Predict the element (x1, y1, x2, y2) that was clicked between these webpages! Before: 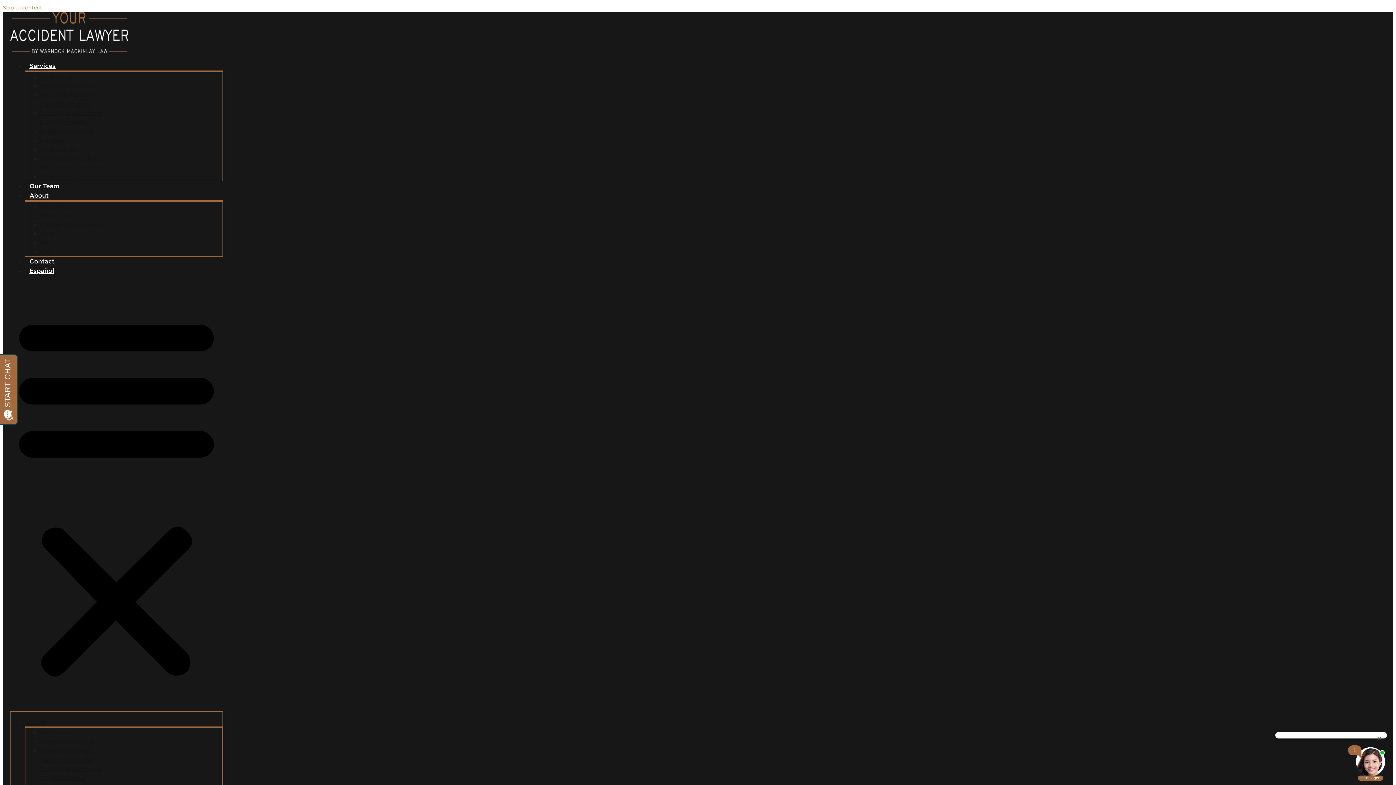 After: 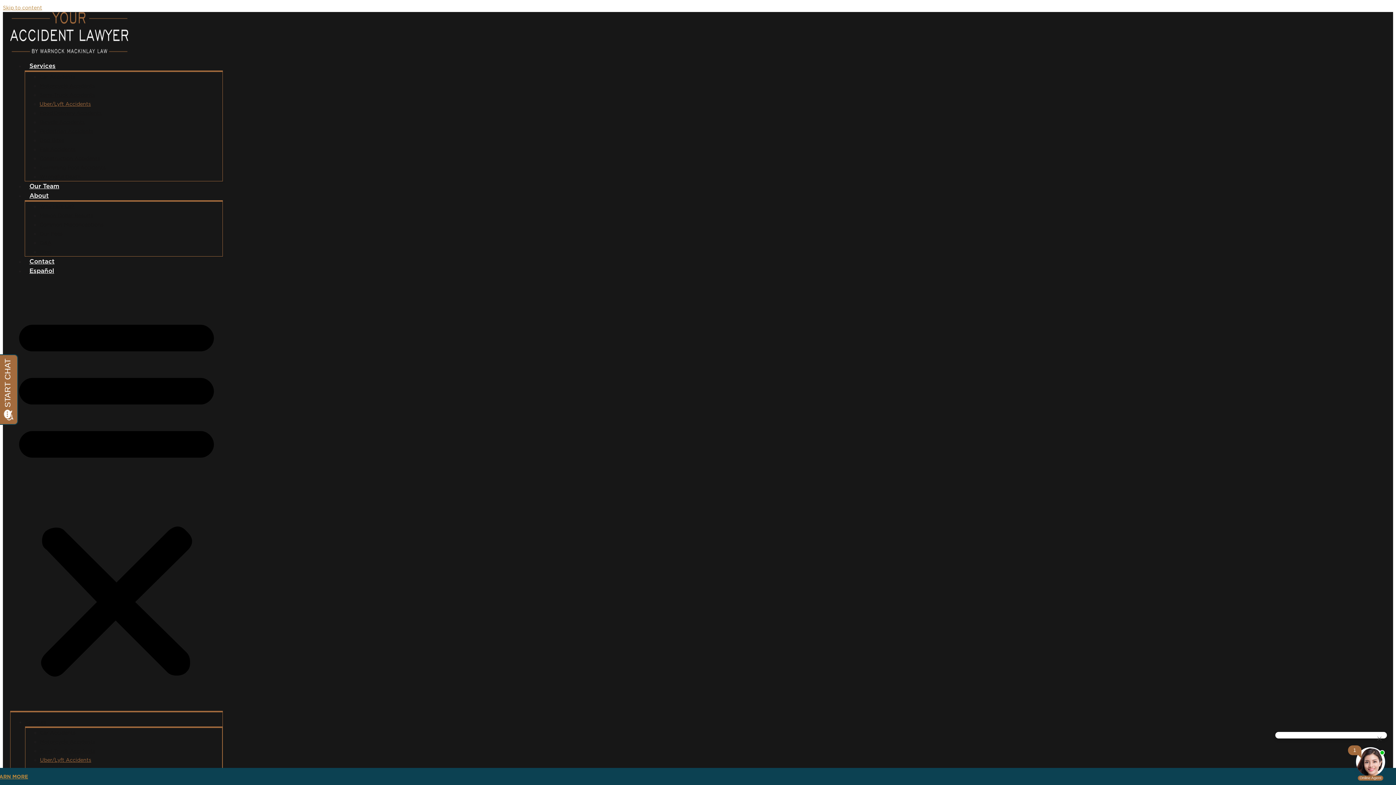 Action: bbox: (40, 757, 91, 762) label: Uber/Lyft Accidents